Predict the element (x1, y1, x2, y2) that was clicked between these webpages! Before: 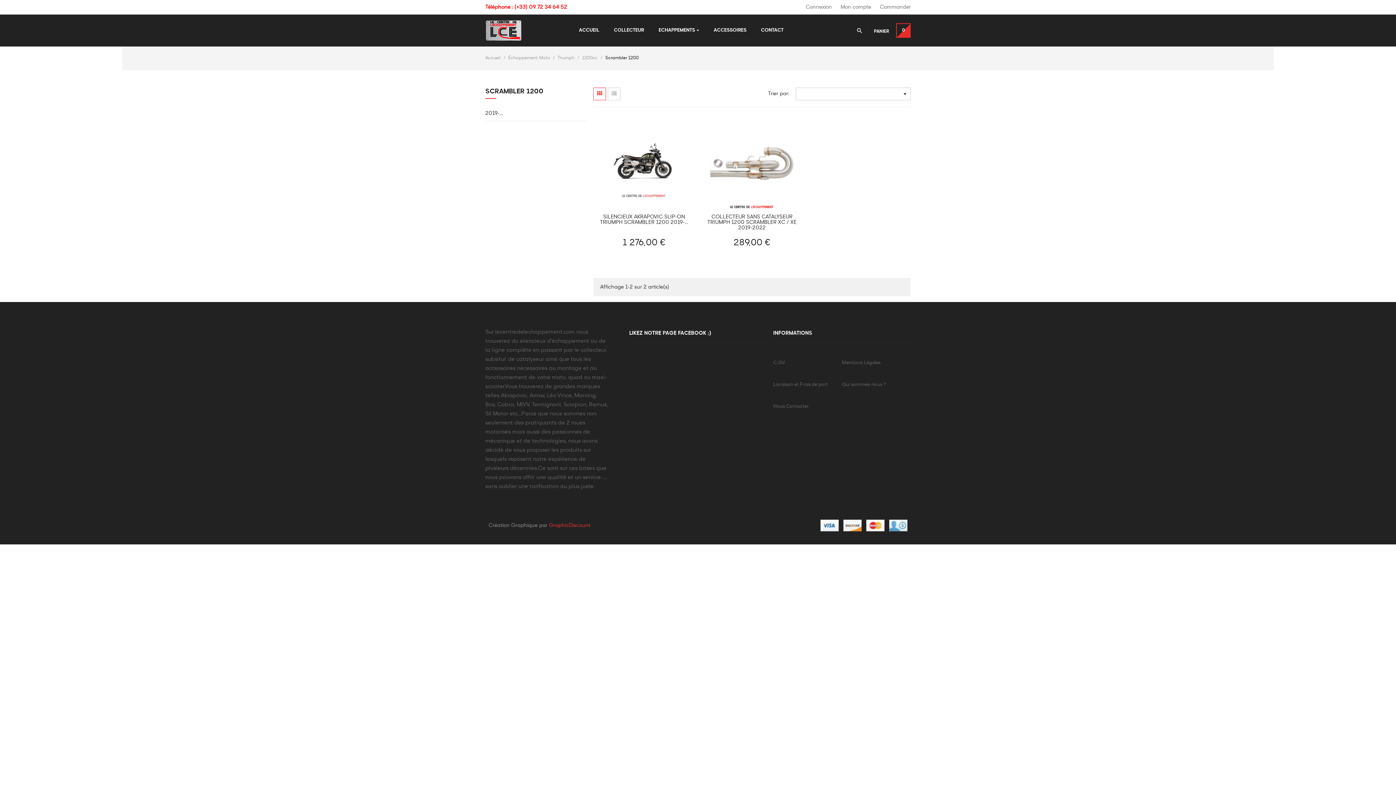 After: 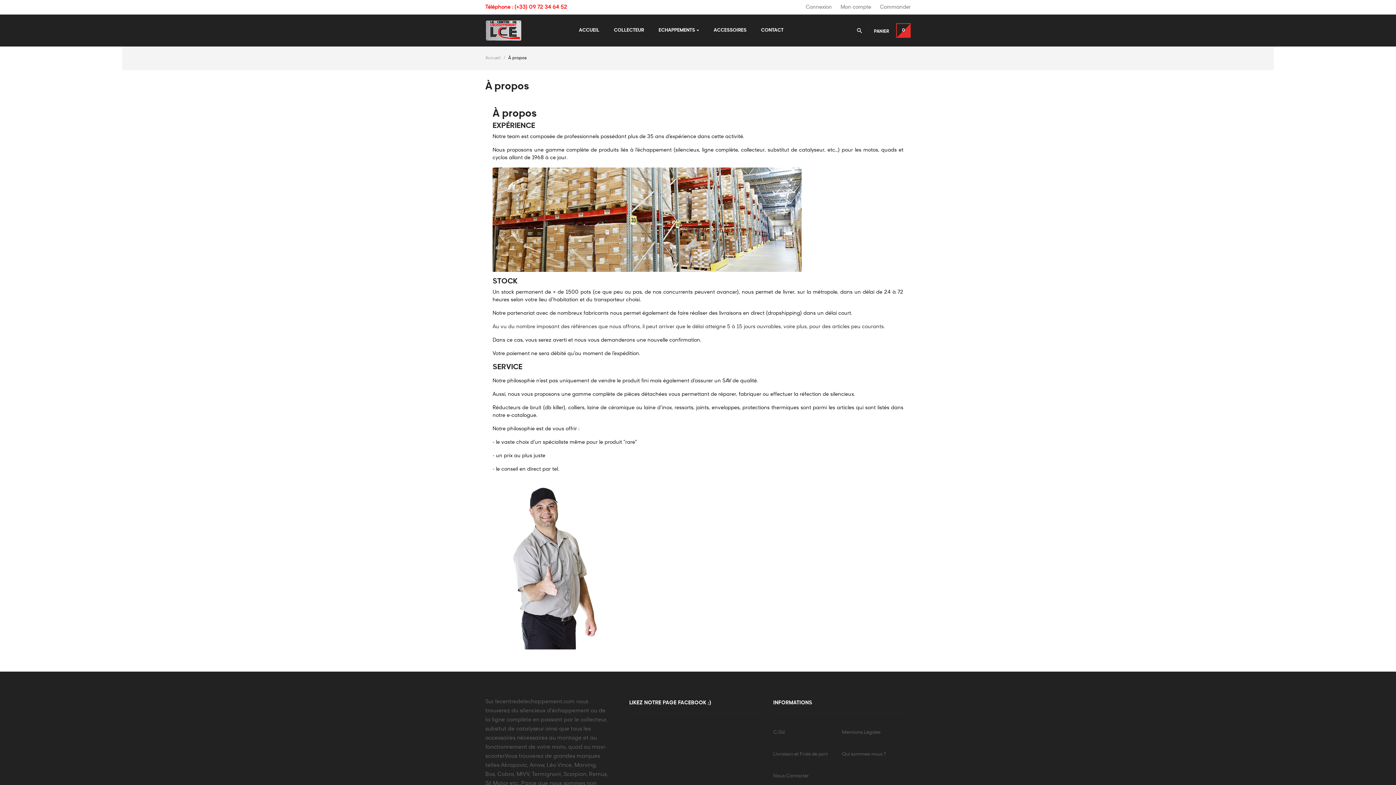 Action: label: Qui sommes-nous ? bbox: (842, 377, 907, 392)